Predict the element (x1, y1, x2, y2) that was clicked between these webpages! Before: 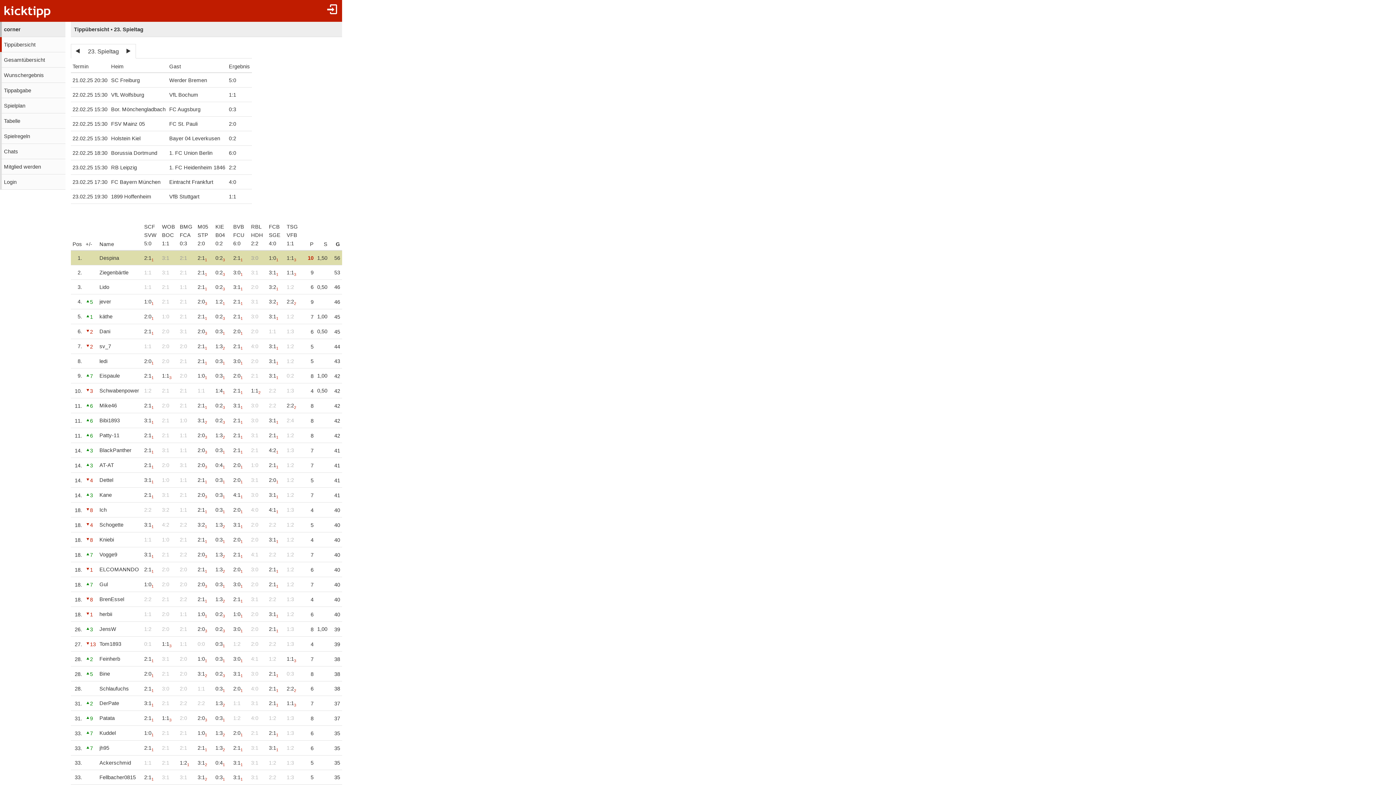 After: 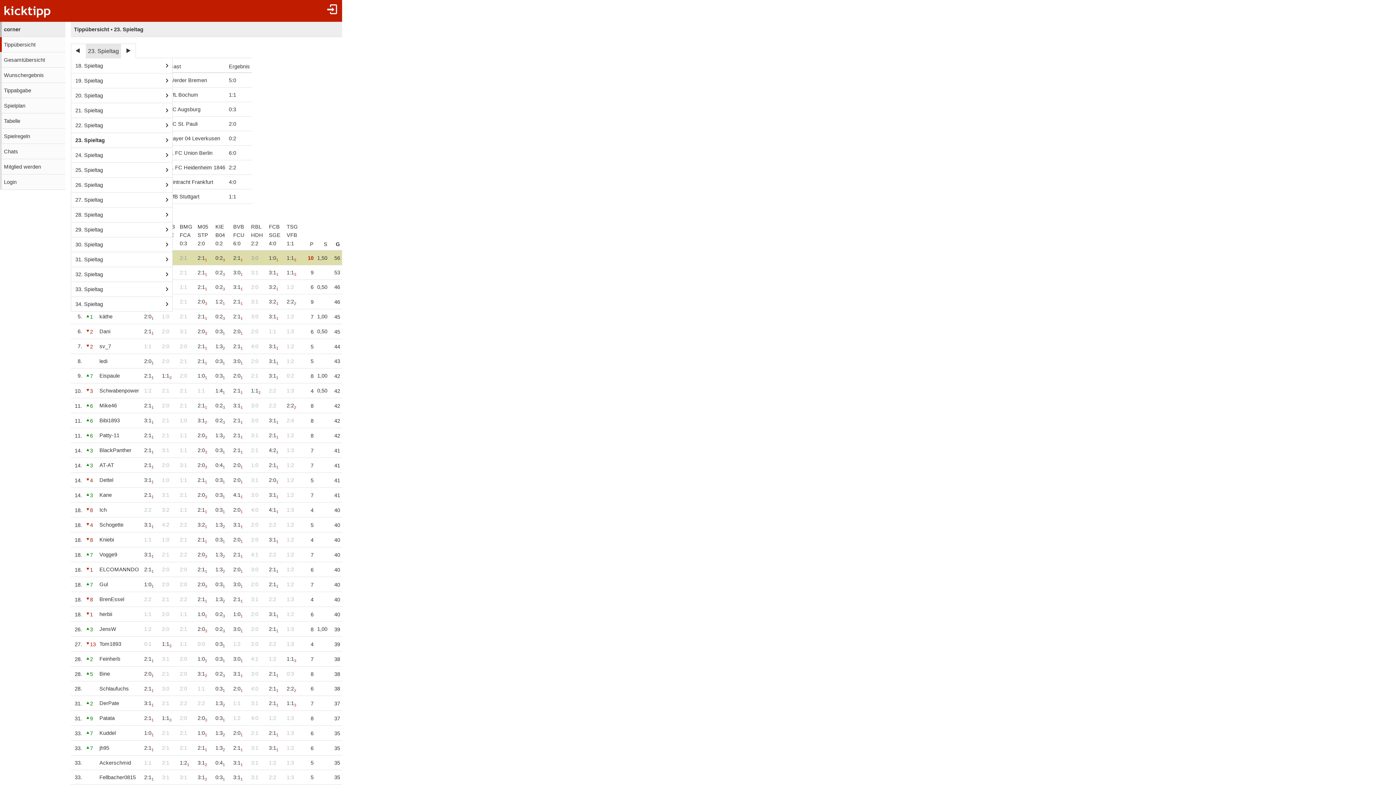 Action: bbox: (85, 44, 121, 58) label: 23. Spieltag